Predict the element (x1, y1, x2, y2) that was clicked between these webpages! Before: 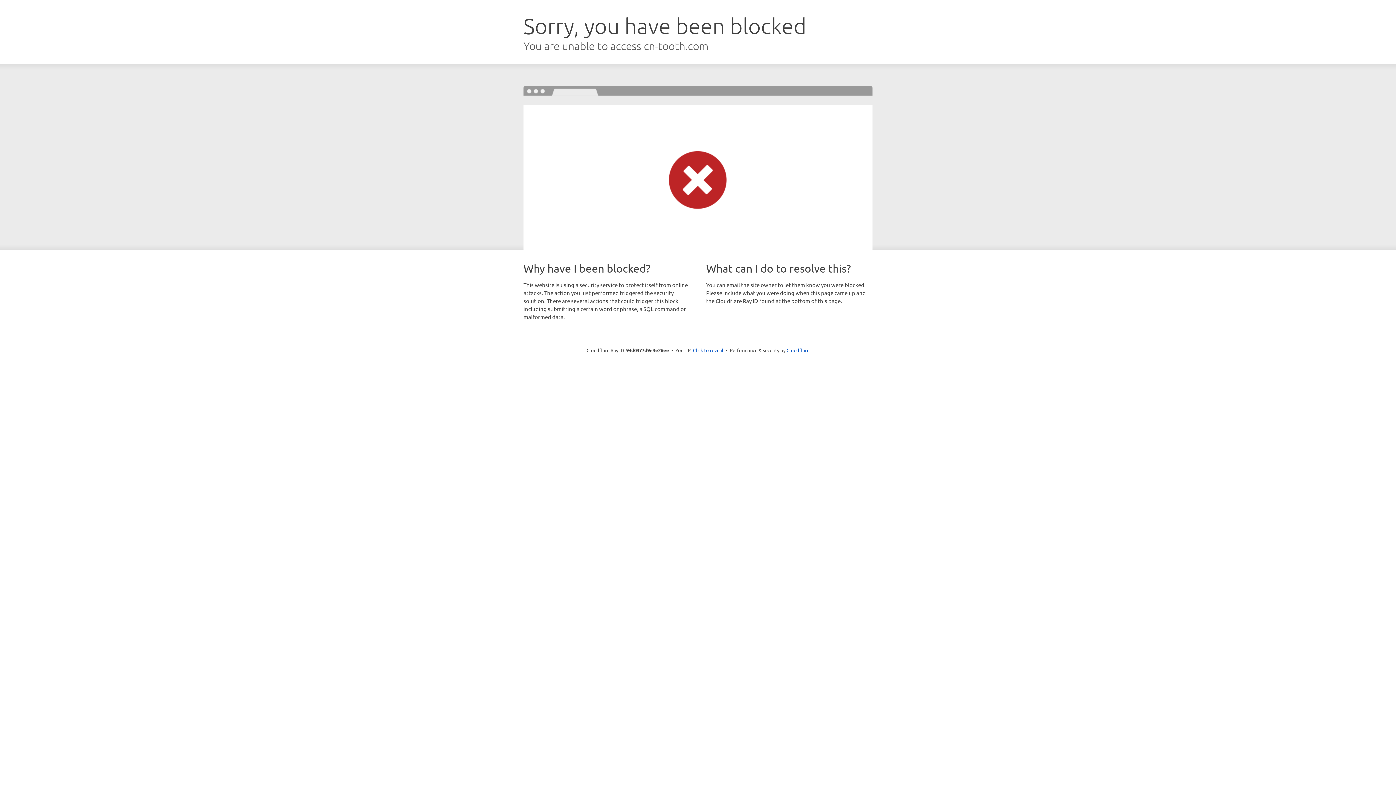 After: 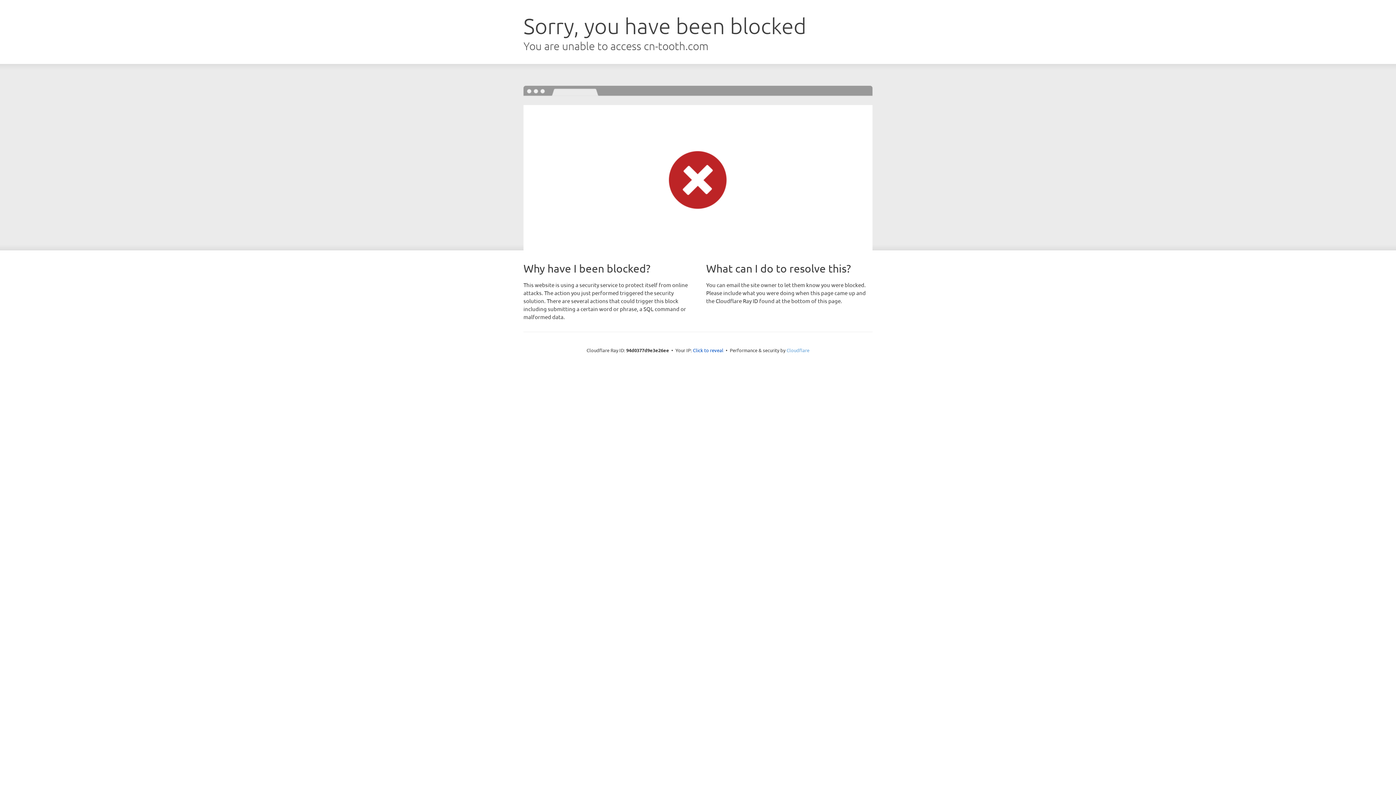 Action: label: Cloudflare bbox: (786, 347, 809, 353)